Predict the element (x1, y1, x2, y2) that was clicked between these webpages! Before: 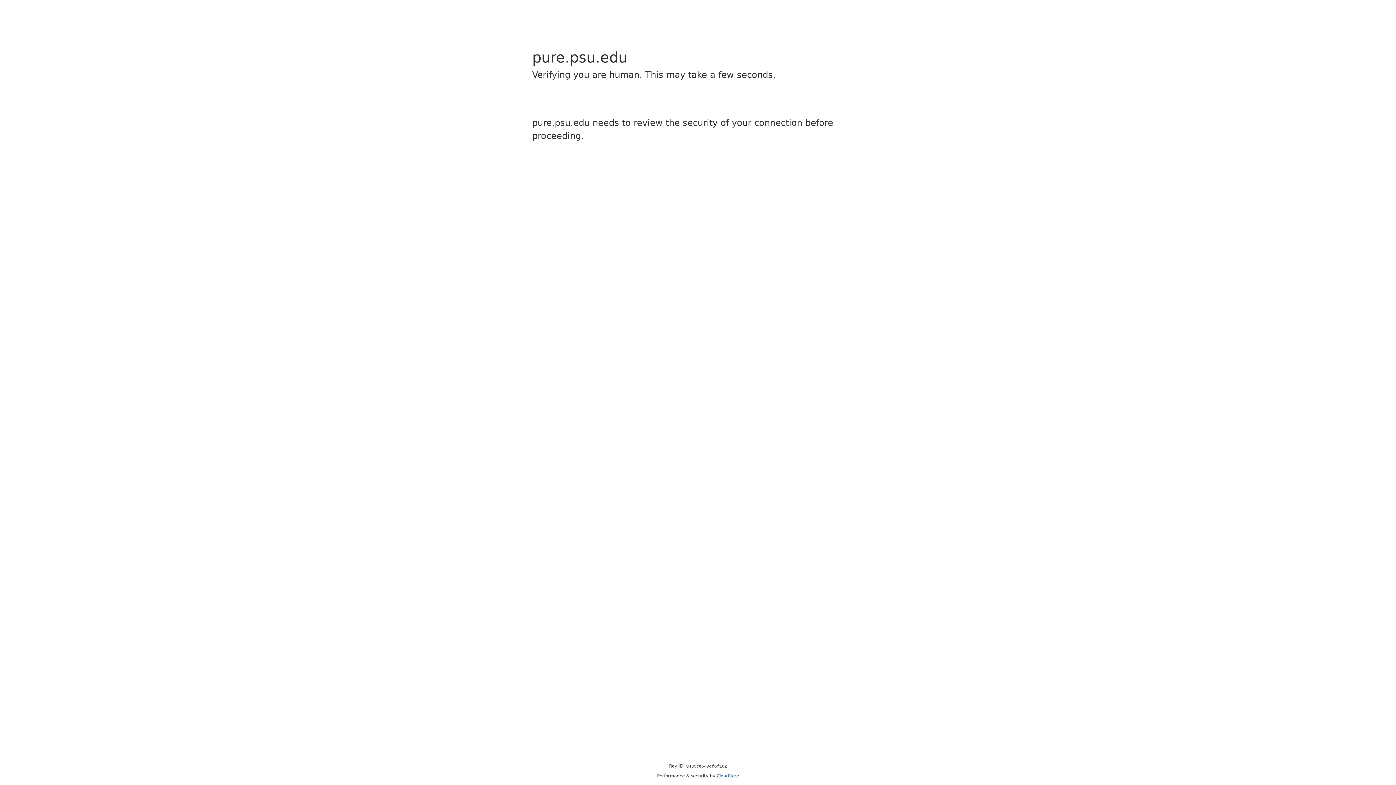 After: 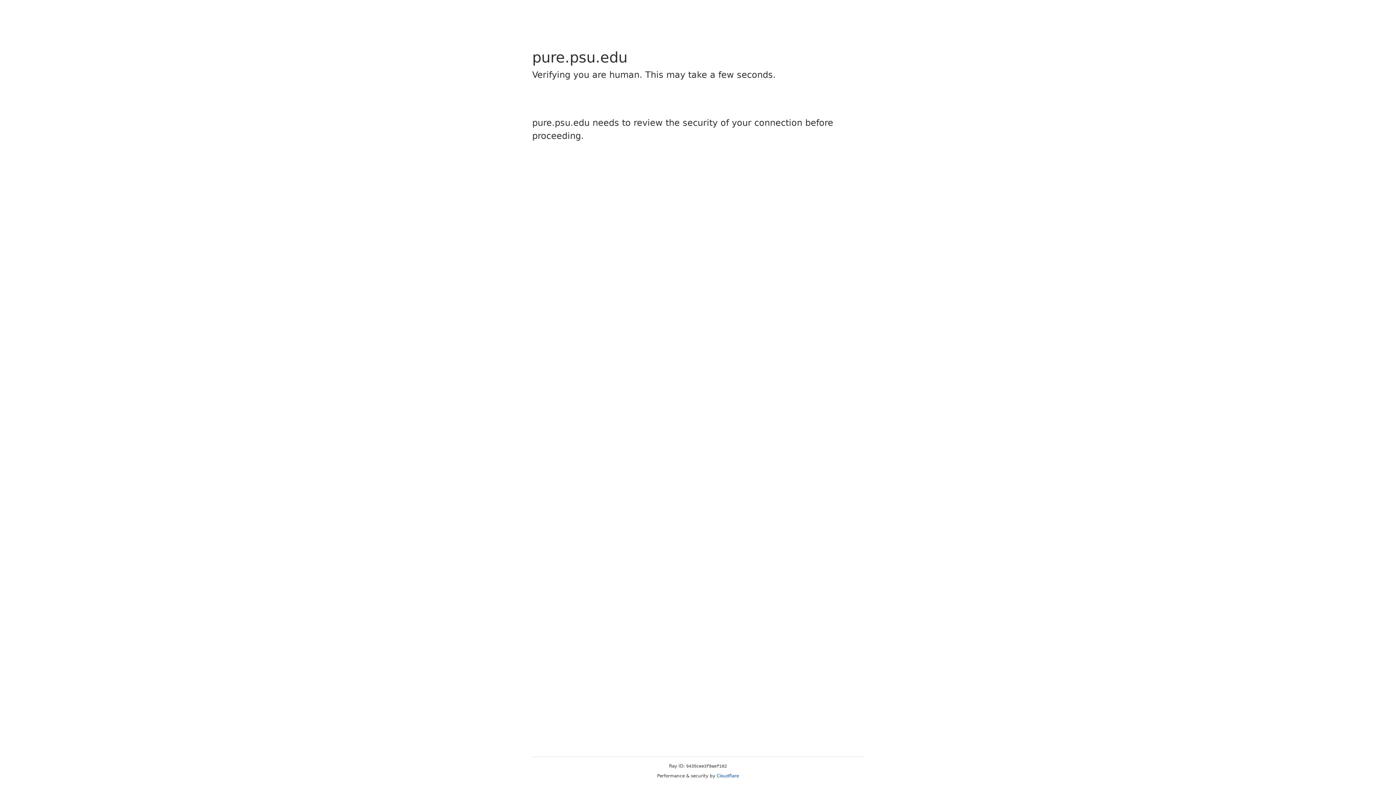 Action: bbox: (716, 773, 739, 778) label: Cloudflare